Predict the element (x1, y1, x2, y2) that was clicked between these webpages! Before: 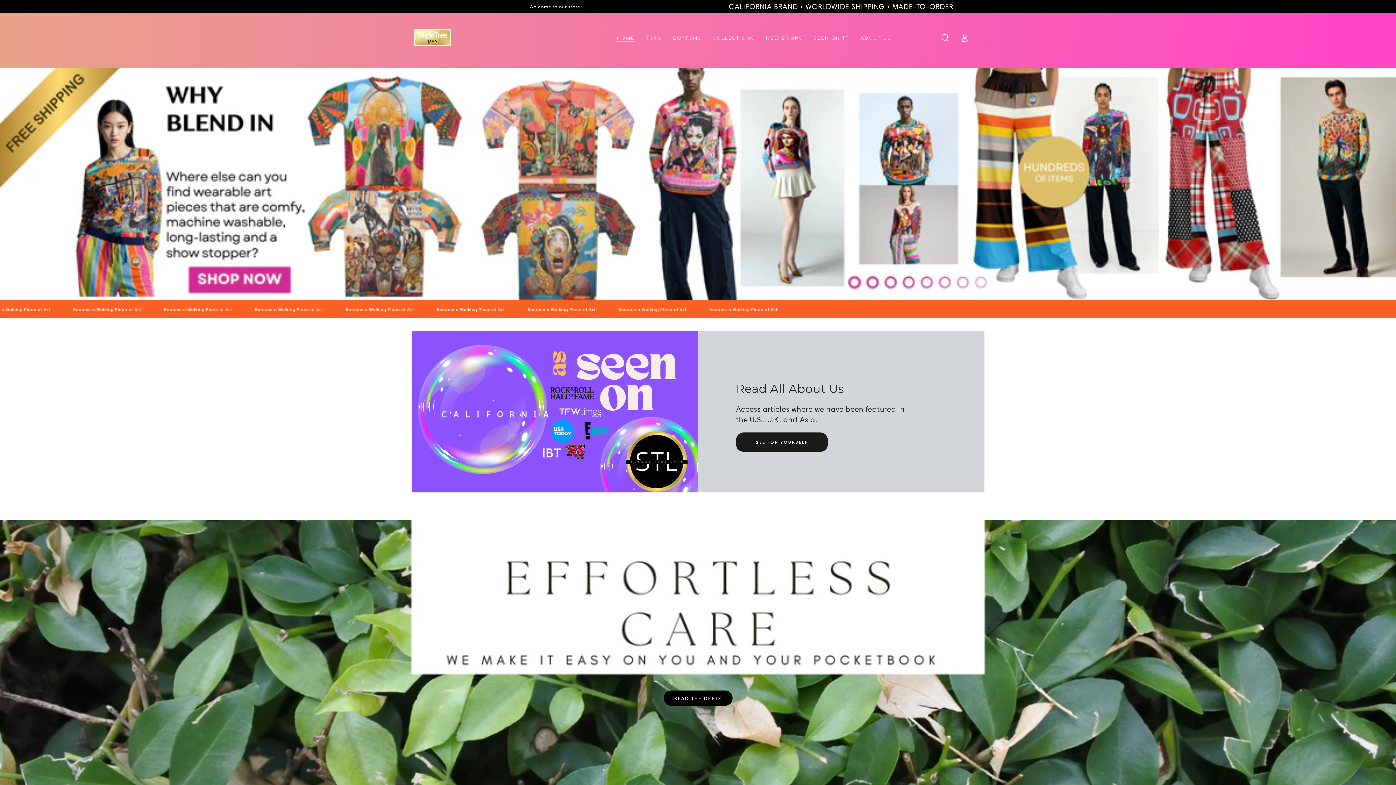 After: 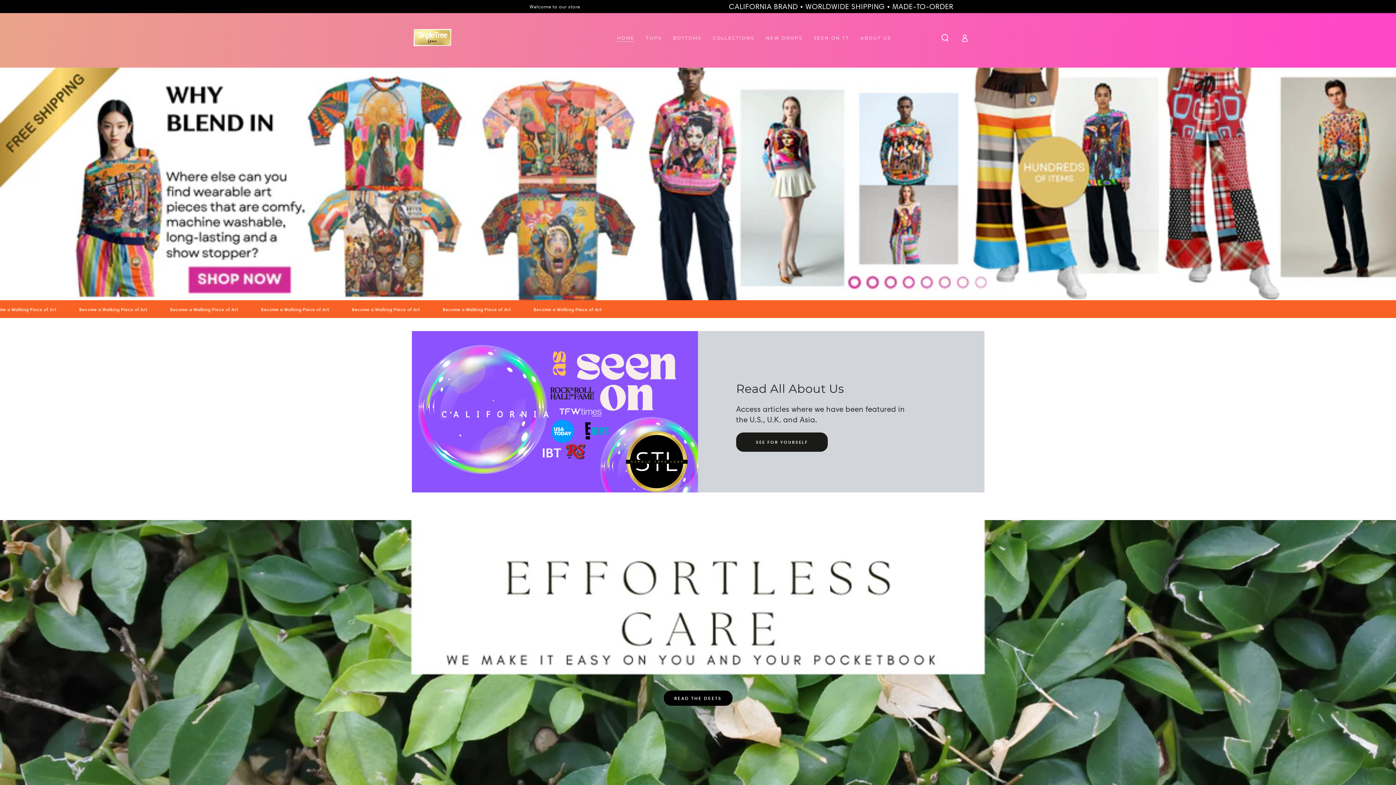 Action: bbox: (411, 26, 453, 49)